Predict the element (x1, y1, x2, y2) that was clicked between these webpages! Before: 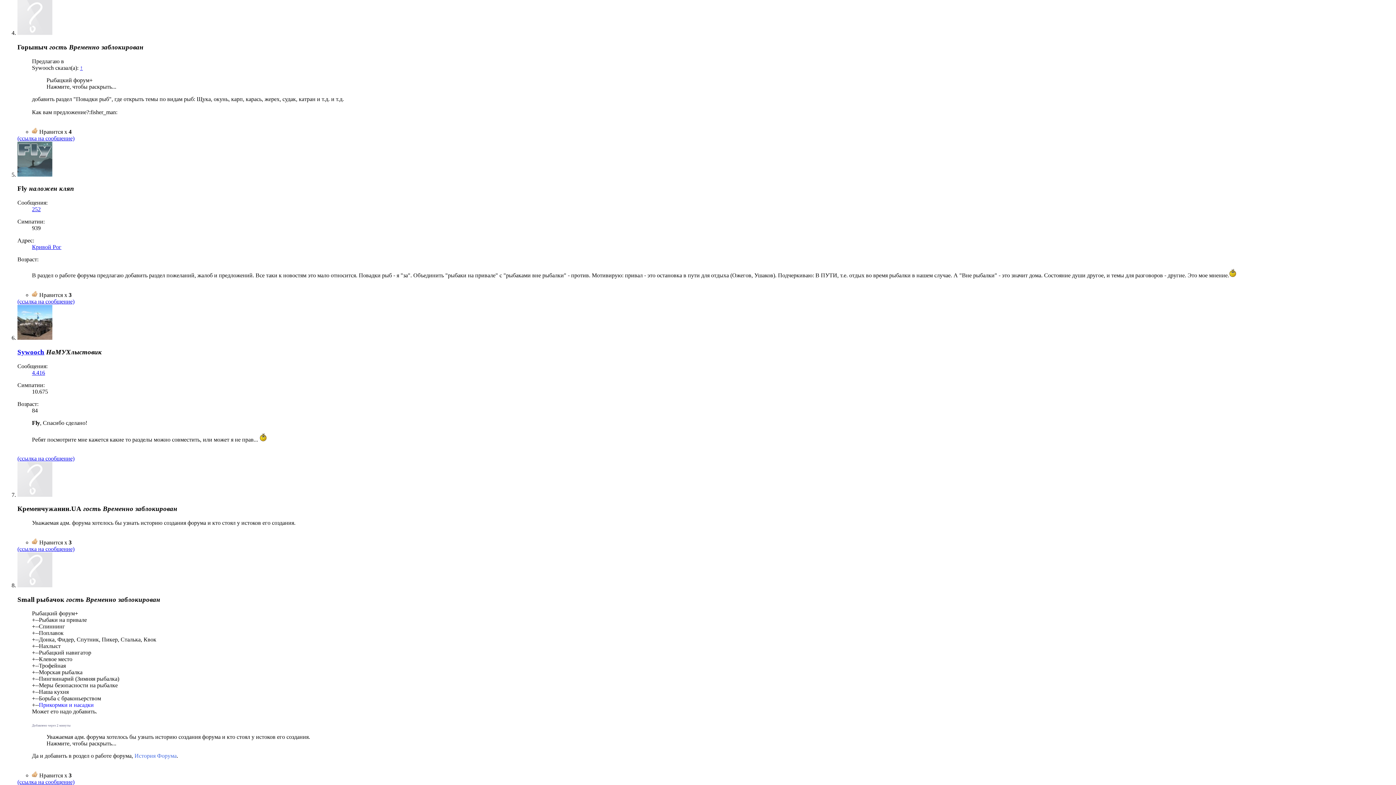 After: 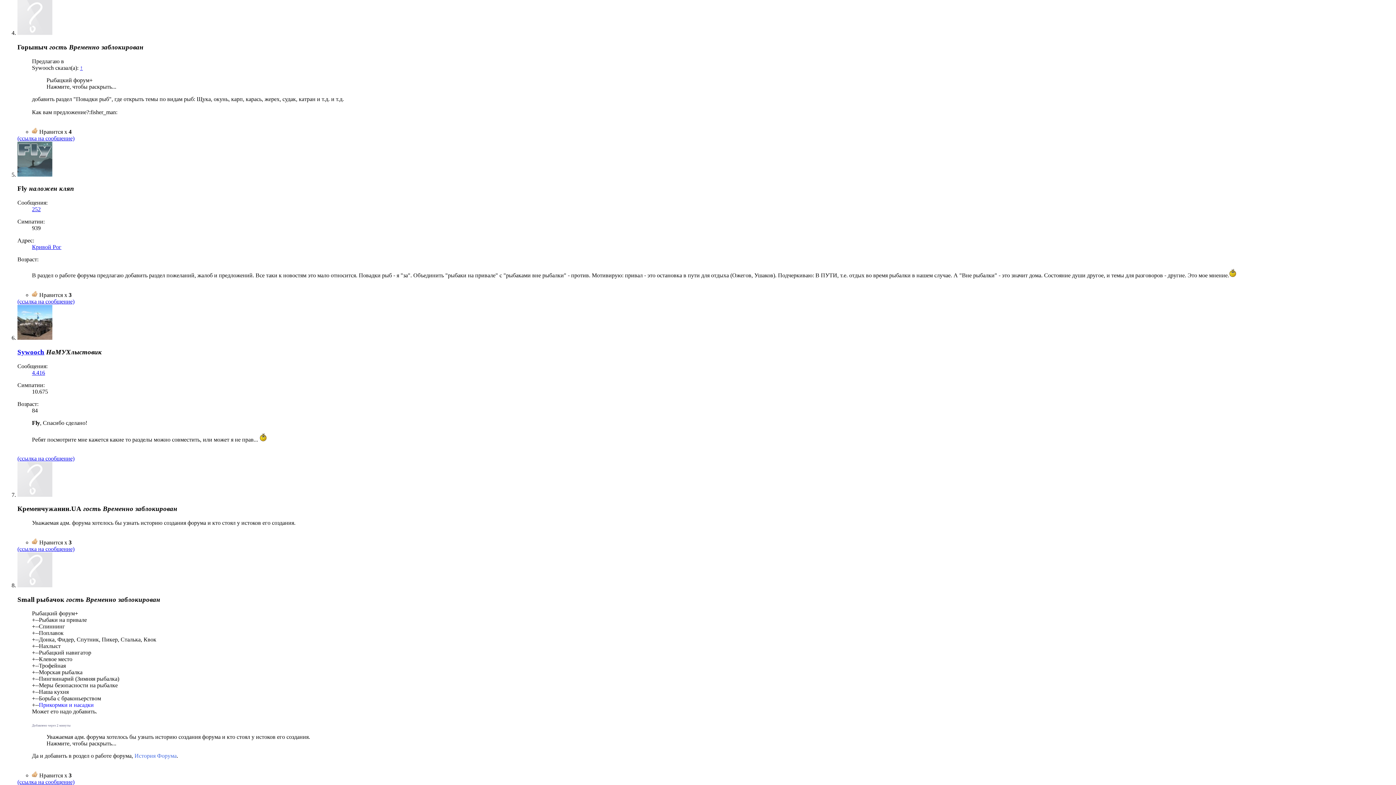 Action: bbox: (17, 298, 74, 304) label: (ссылка на сообщение)